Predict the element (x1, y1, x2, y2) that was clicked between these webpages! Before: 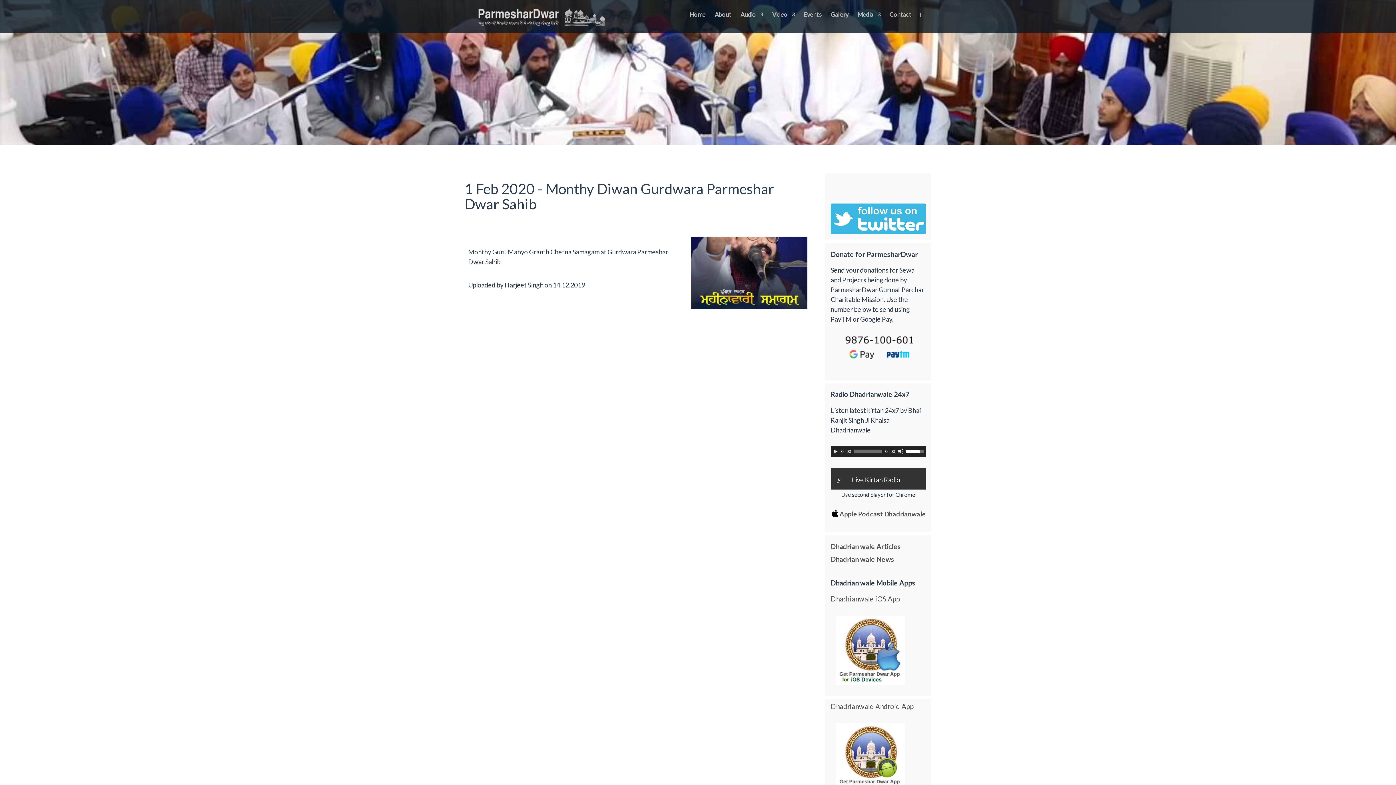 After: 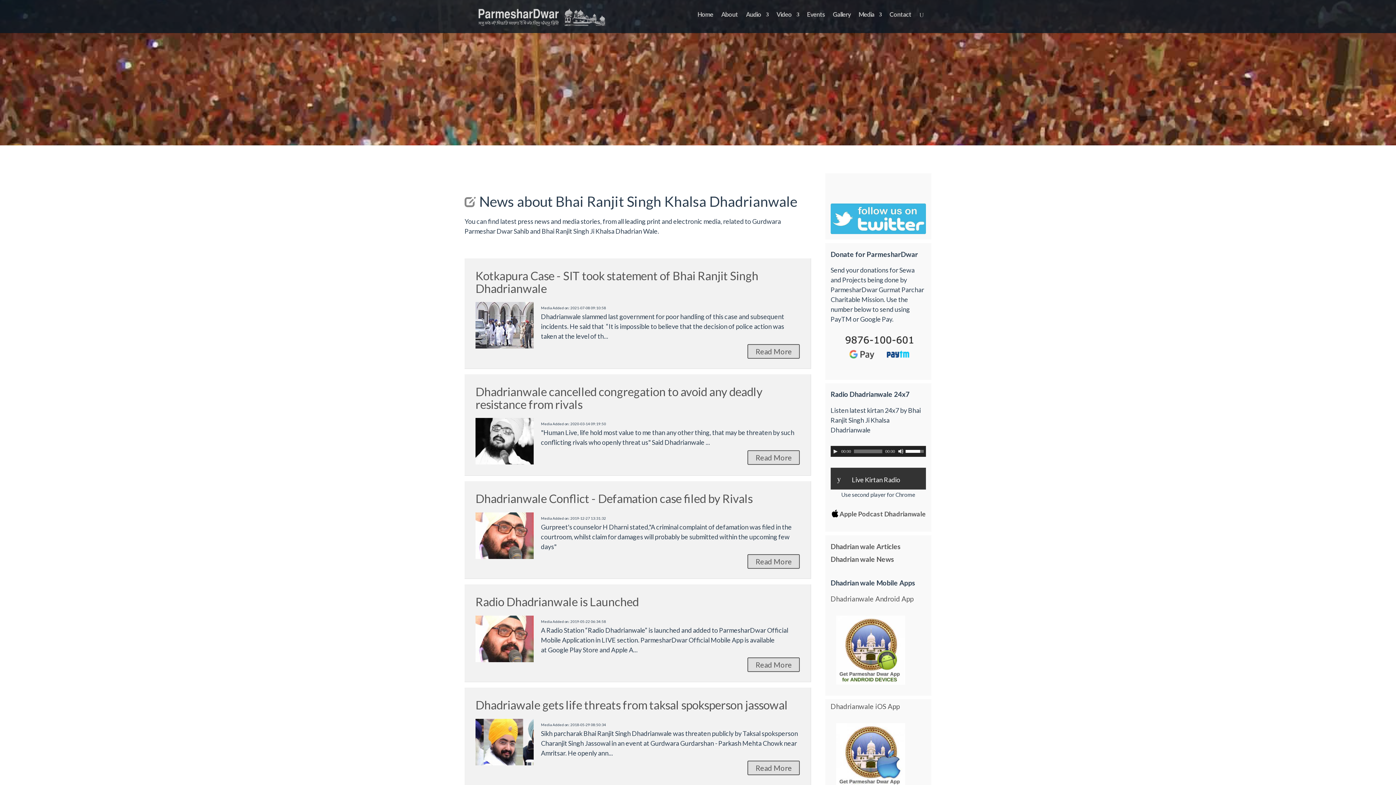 Action: bbox: (830, 556, 926, 565) label: Dhadrian wale News